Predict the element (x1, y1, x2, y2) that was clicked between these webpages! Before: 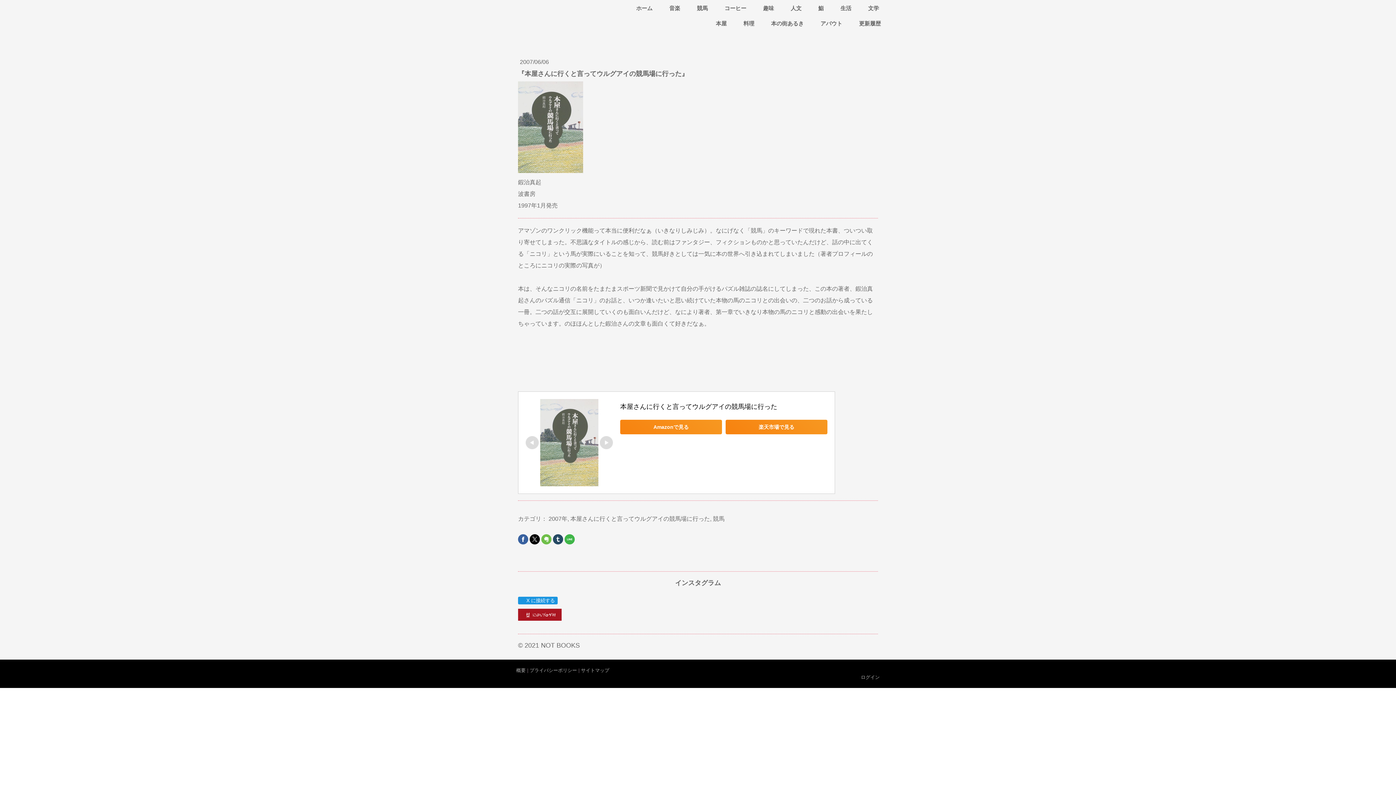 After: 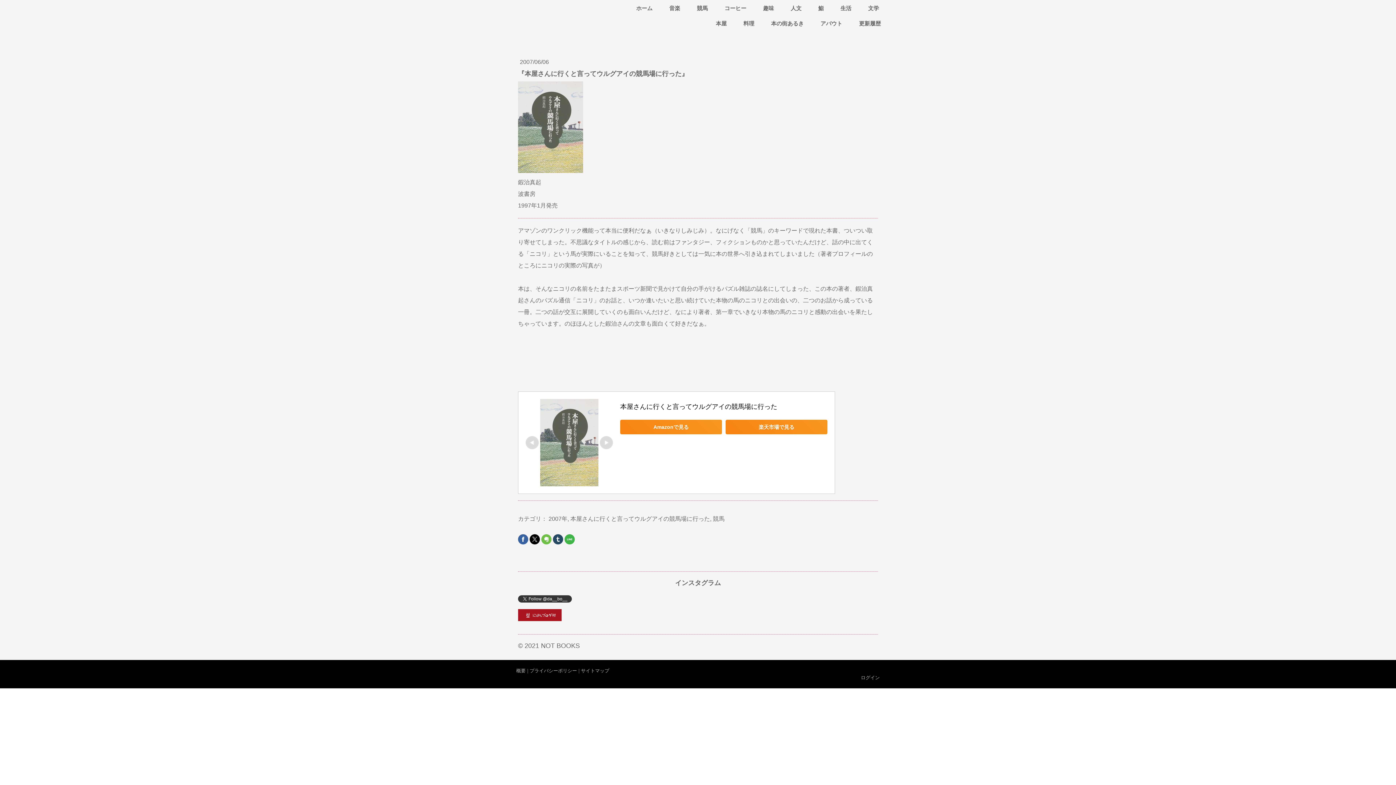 Action: label: X に接続する bbox: (518, 597, 557, 604)